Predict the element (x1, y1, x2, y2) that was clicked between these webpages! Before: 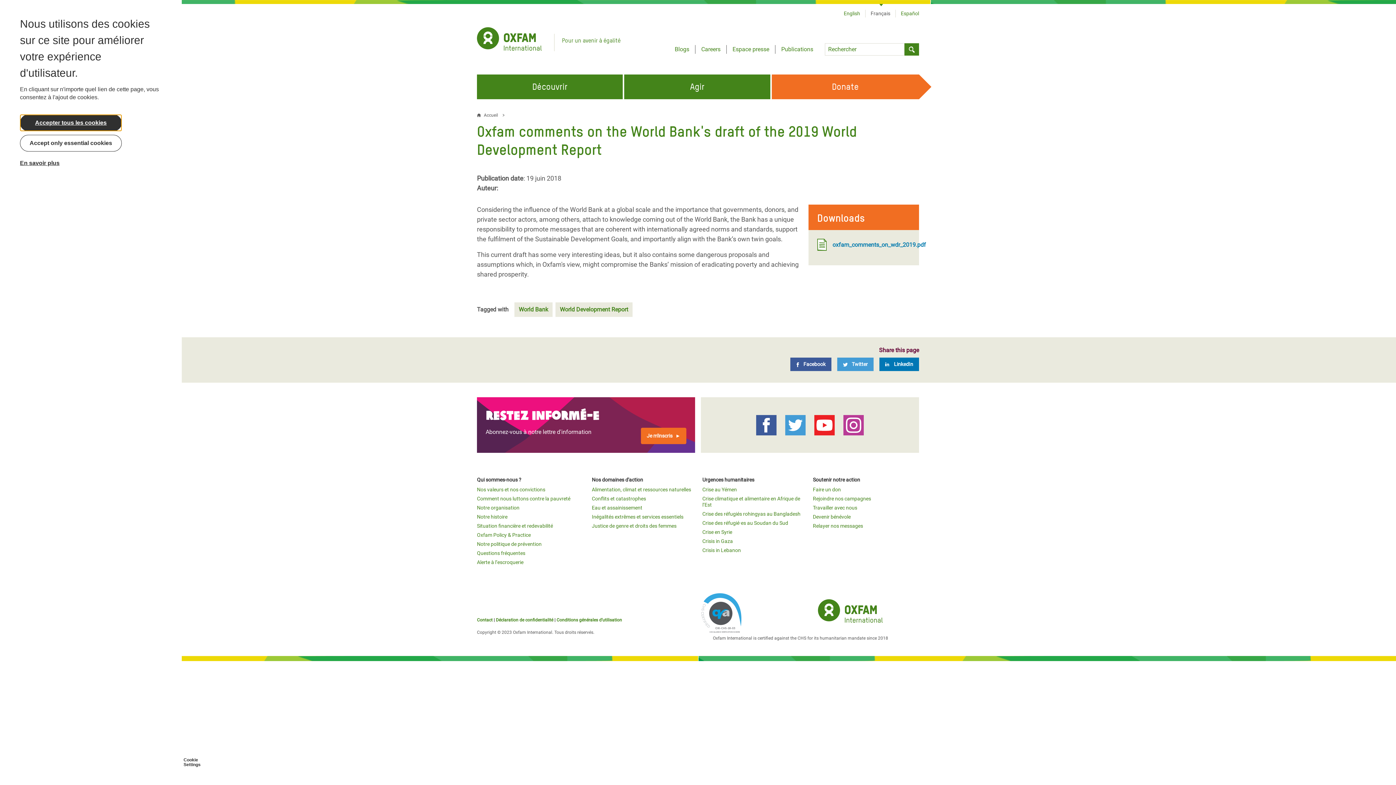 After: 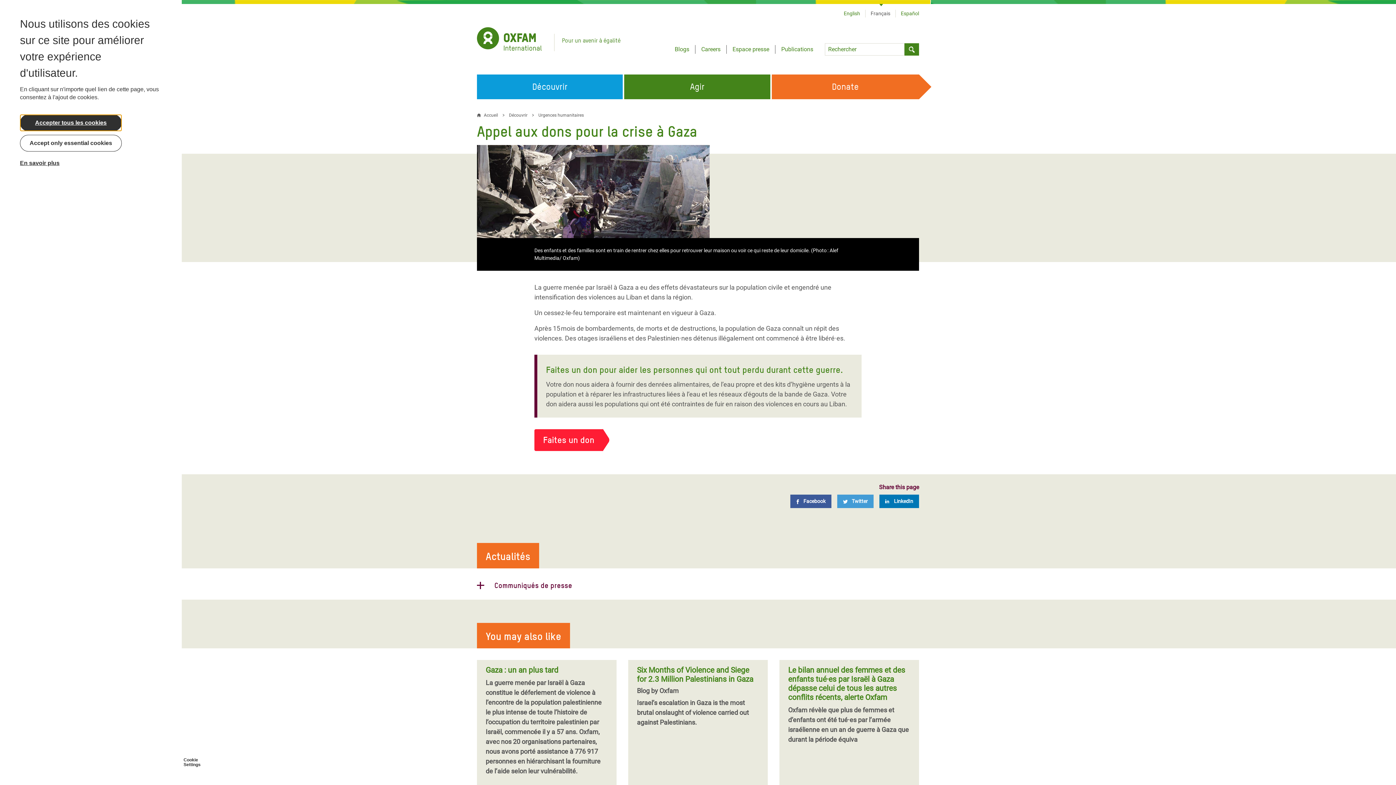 Action: label: Crisis in Gaza bbox: (702, 538, 733, 544)